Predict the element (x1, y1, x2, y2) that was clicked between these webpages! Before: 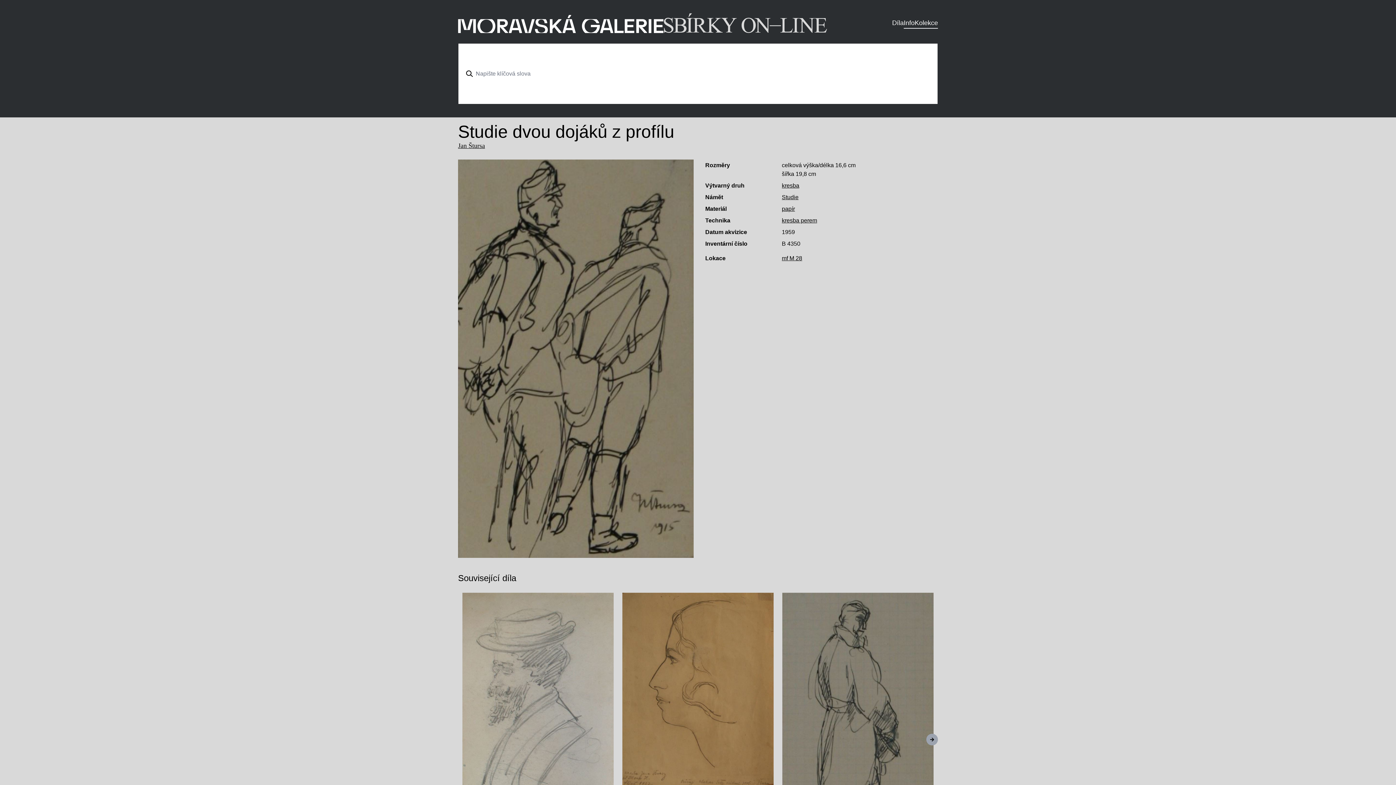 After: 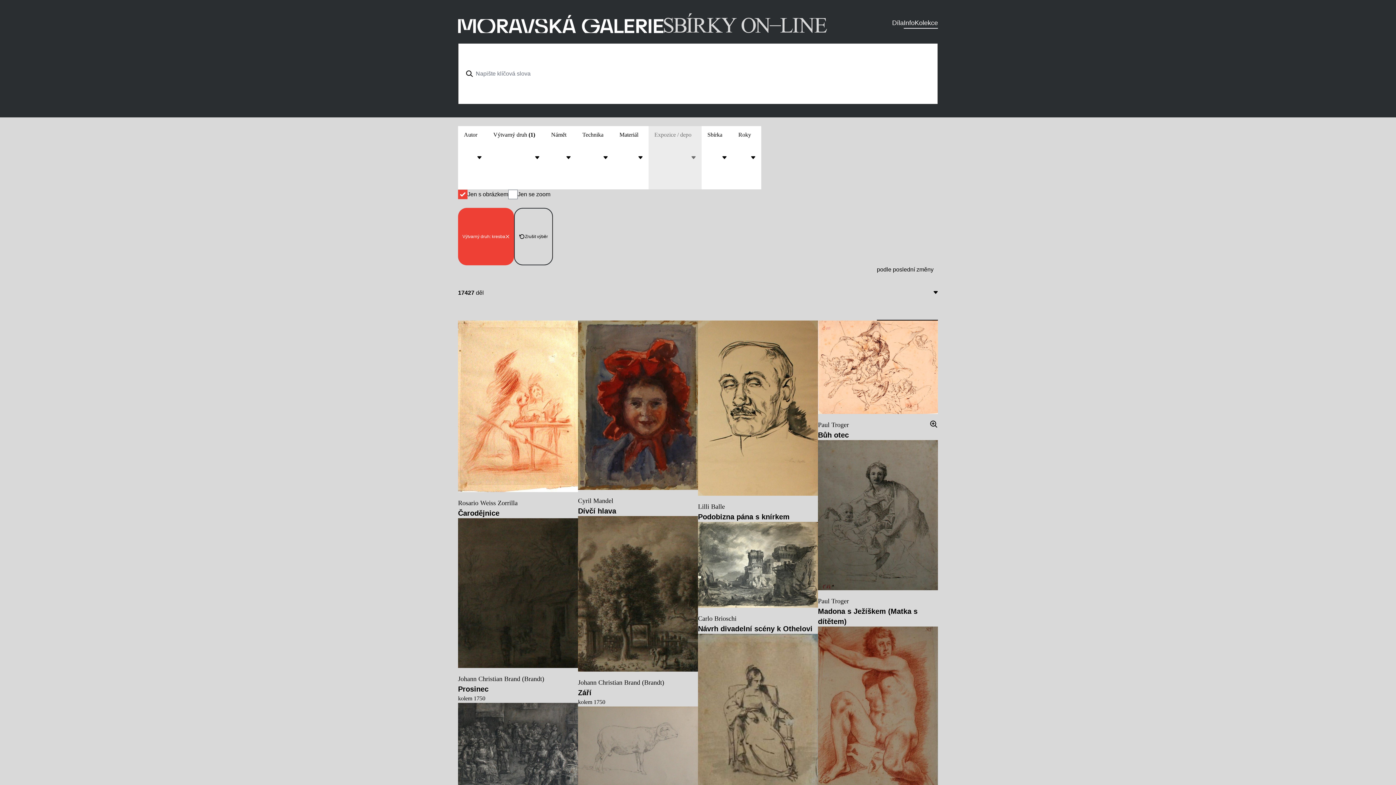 Action: label: kresba bbox: (782, 182, 799, 188)